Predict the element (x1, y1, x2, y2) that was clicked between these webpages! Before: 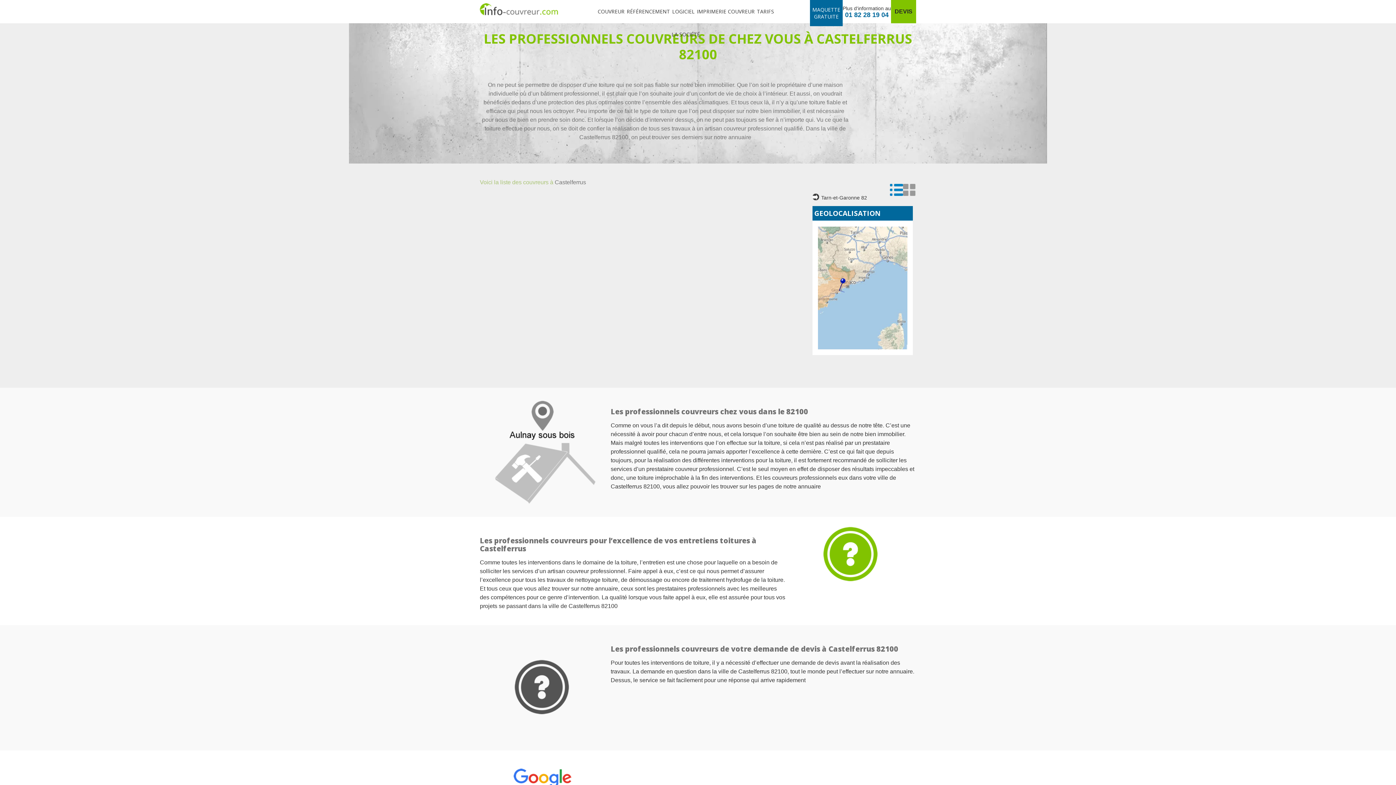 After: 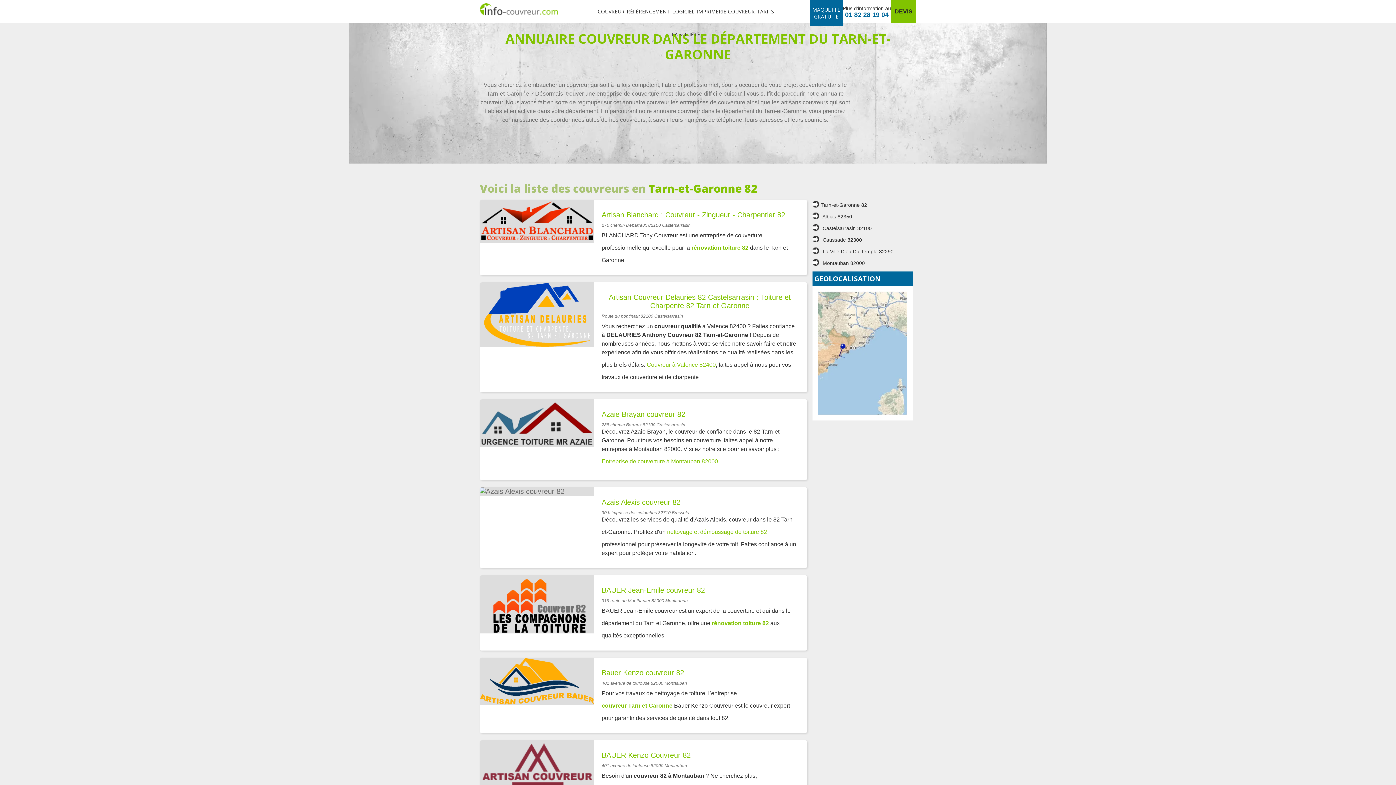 Action: bbox: (812, 192, 913, 200) label: Tarn-et-Garonne 82